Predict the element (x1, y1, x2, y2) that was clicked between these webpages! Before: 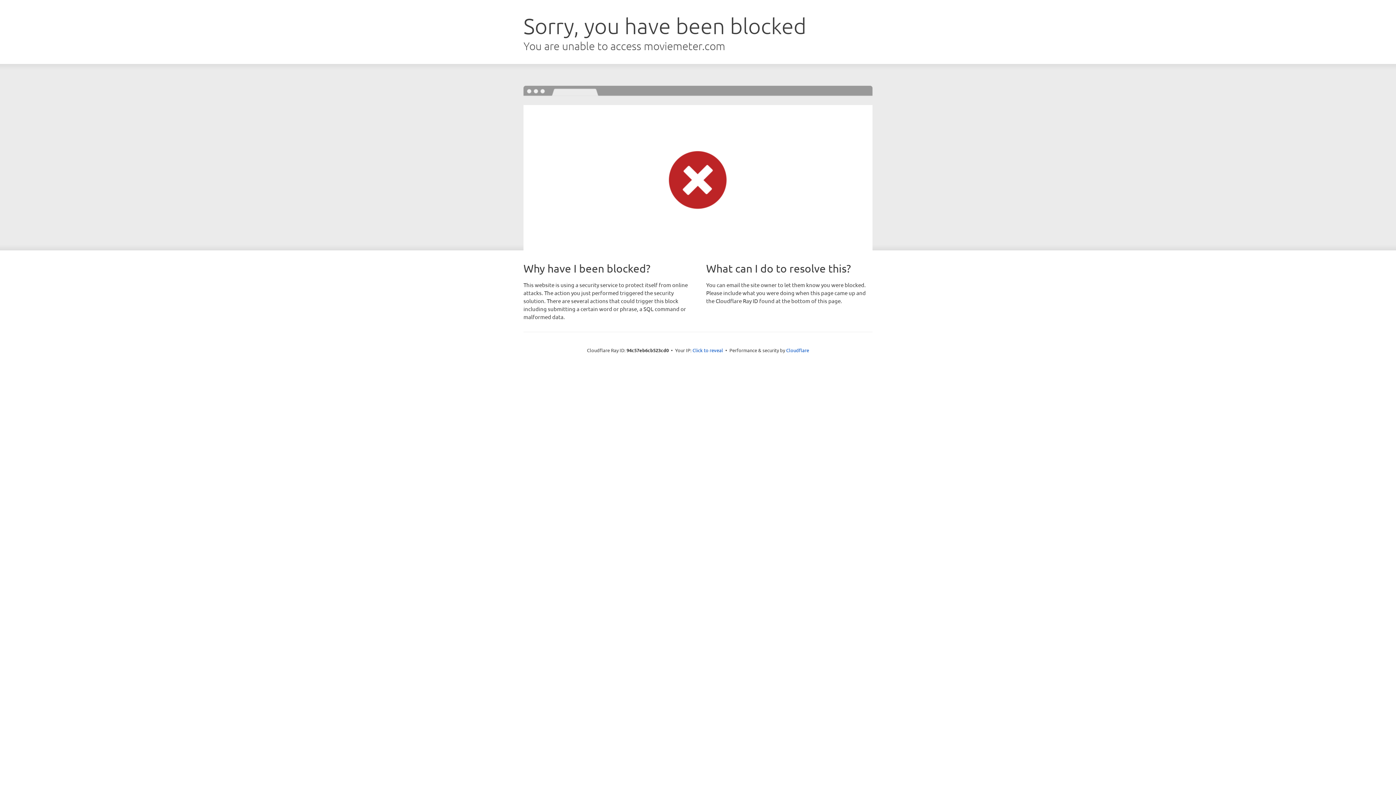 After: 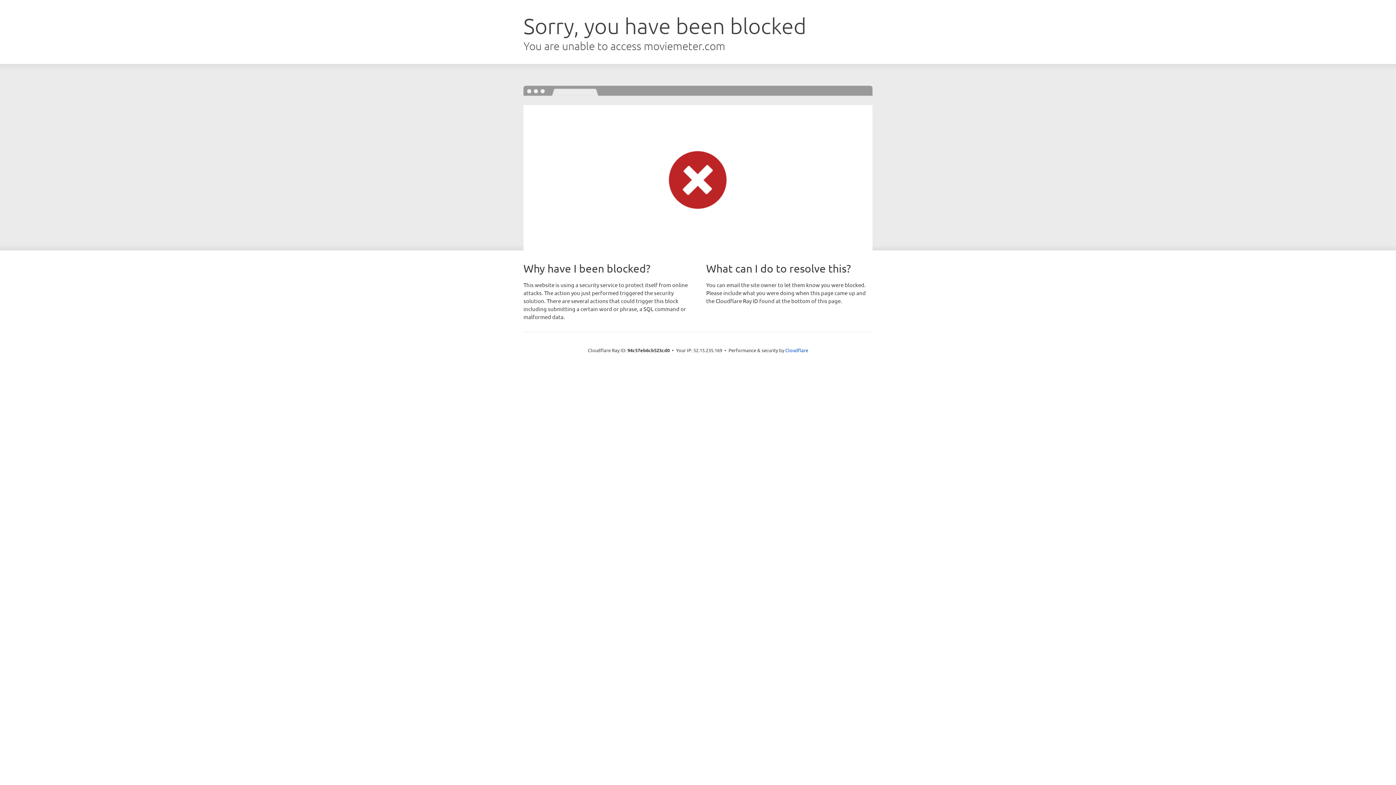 Action: bbox: (692, 346, 723, 353) label: Click to reveal